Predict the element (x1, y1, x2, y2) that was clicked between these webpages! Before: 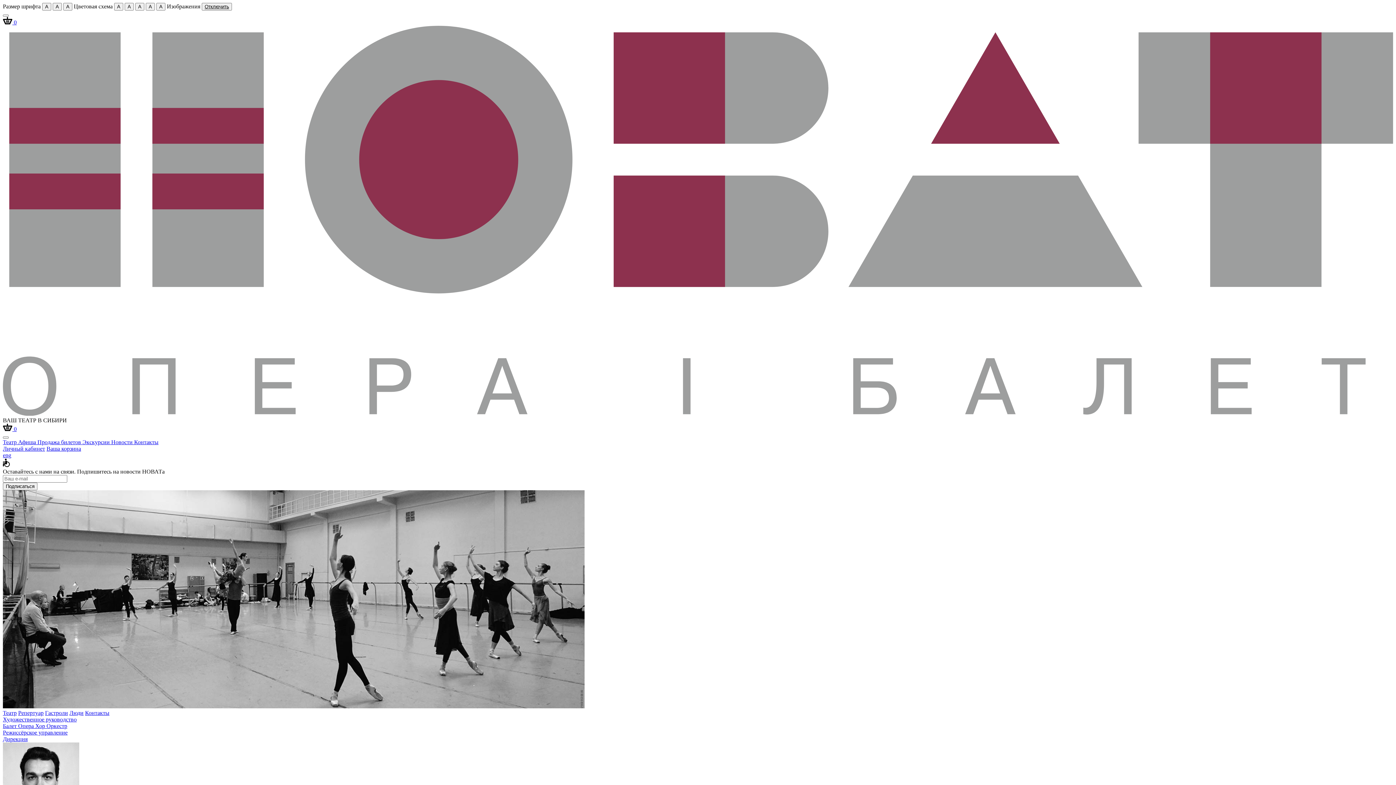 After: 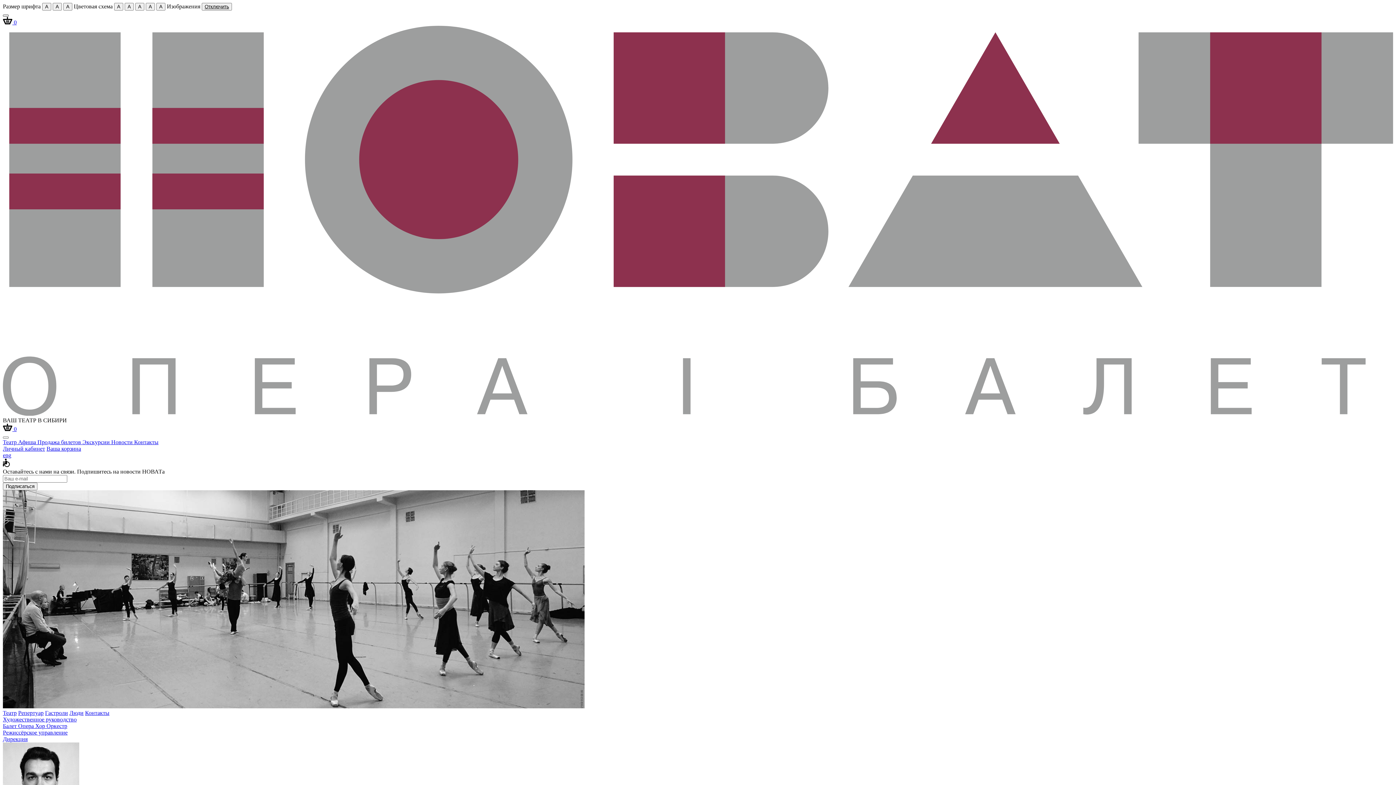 Action: bbox: (2, 14, 8, 16)